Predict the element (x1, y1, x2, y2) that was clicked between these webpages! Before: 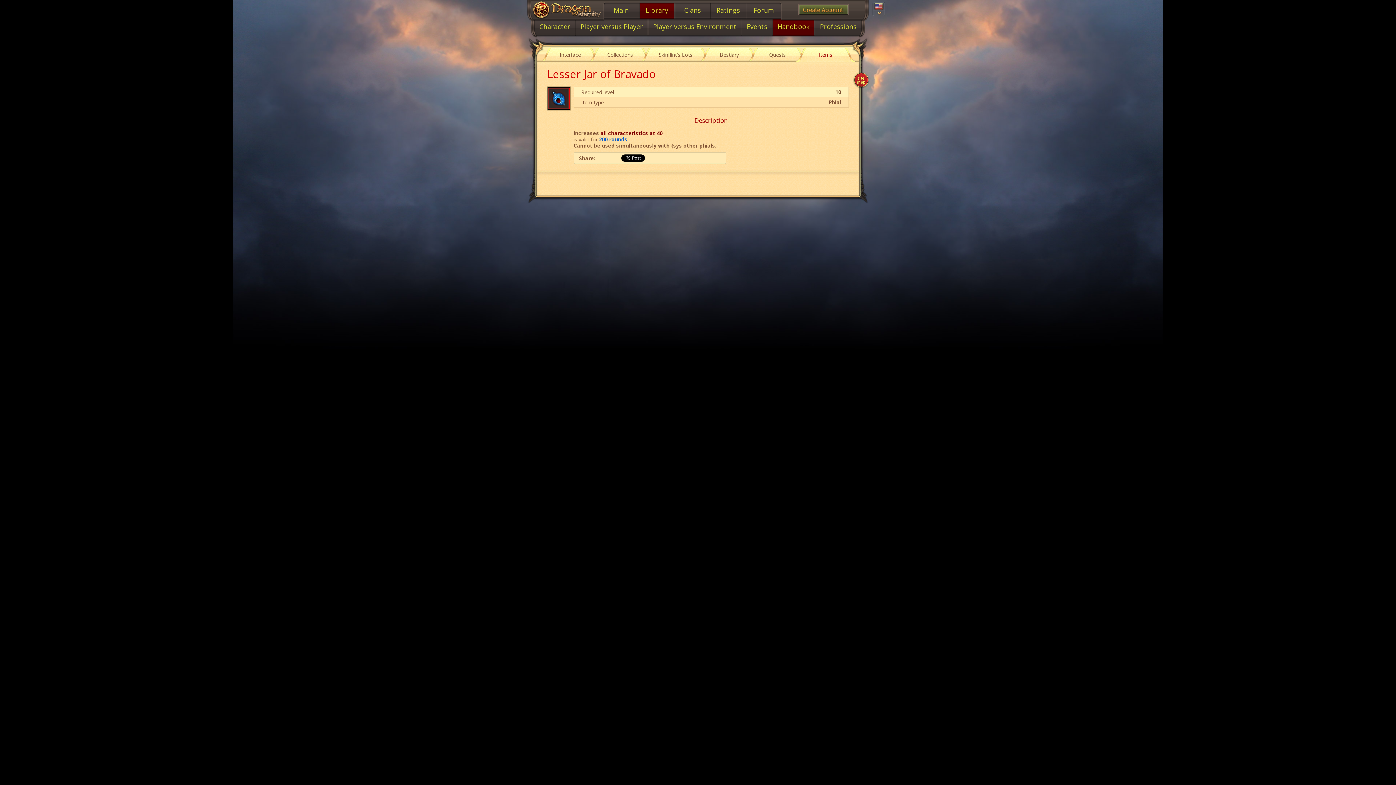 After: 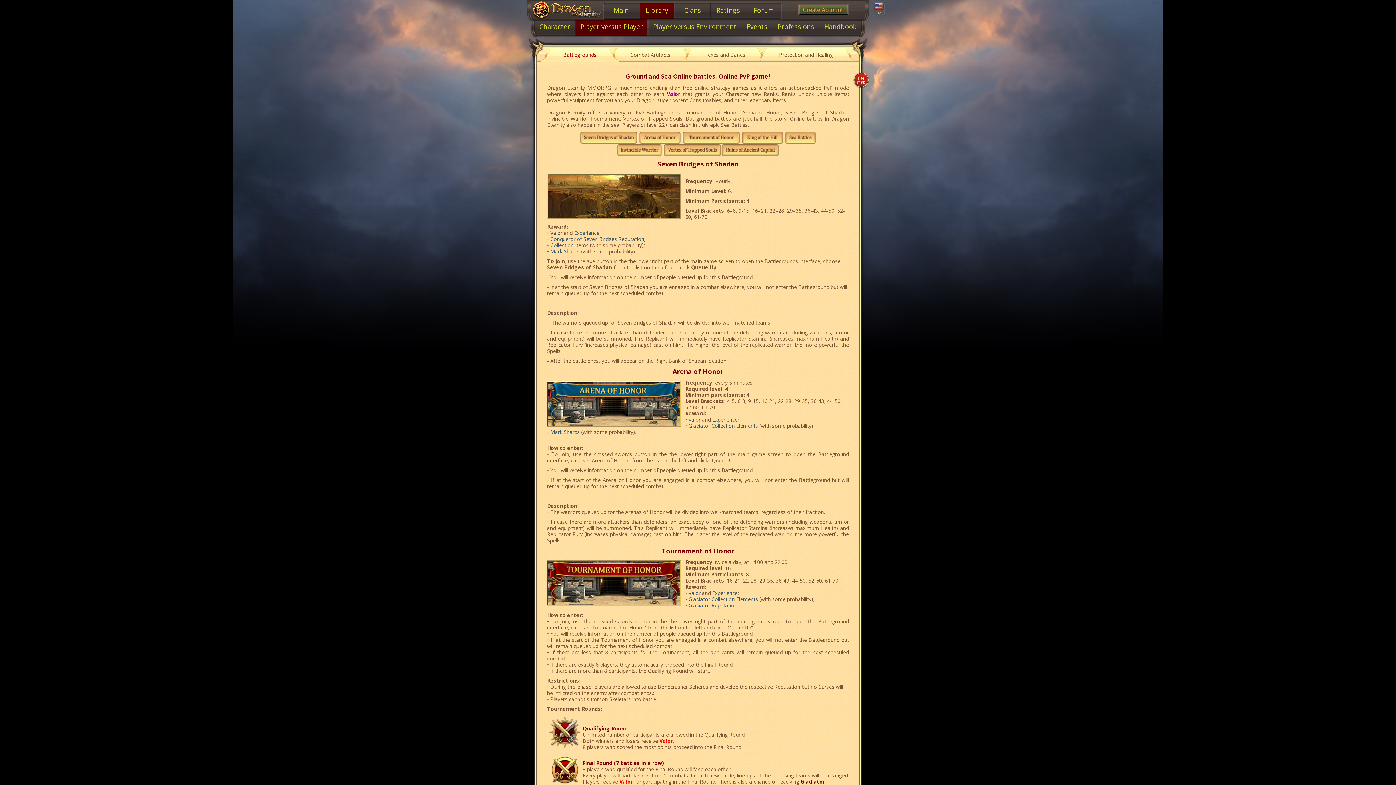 Action: bbox: (575, 19, 648, 35) label: Player versus Player